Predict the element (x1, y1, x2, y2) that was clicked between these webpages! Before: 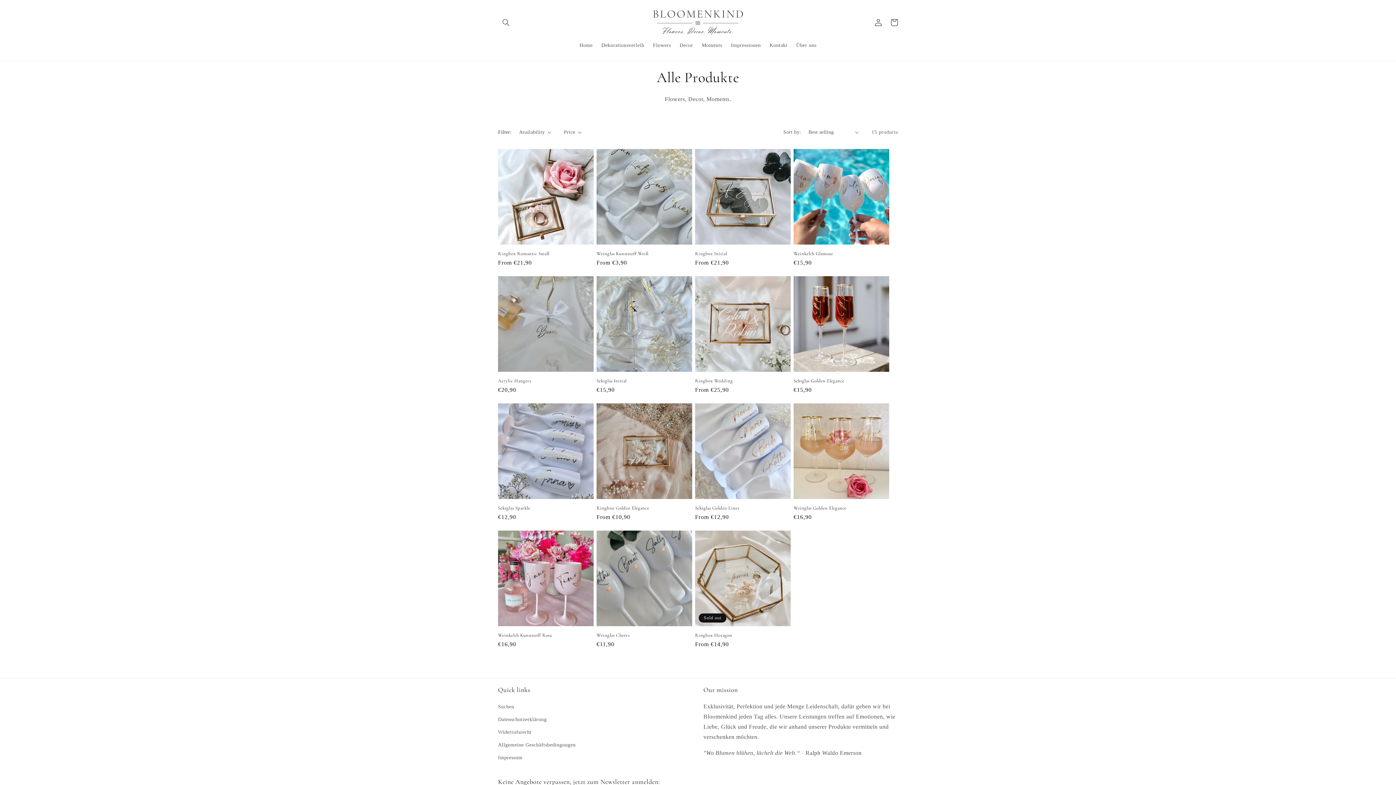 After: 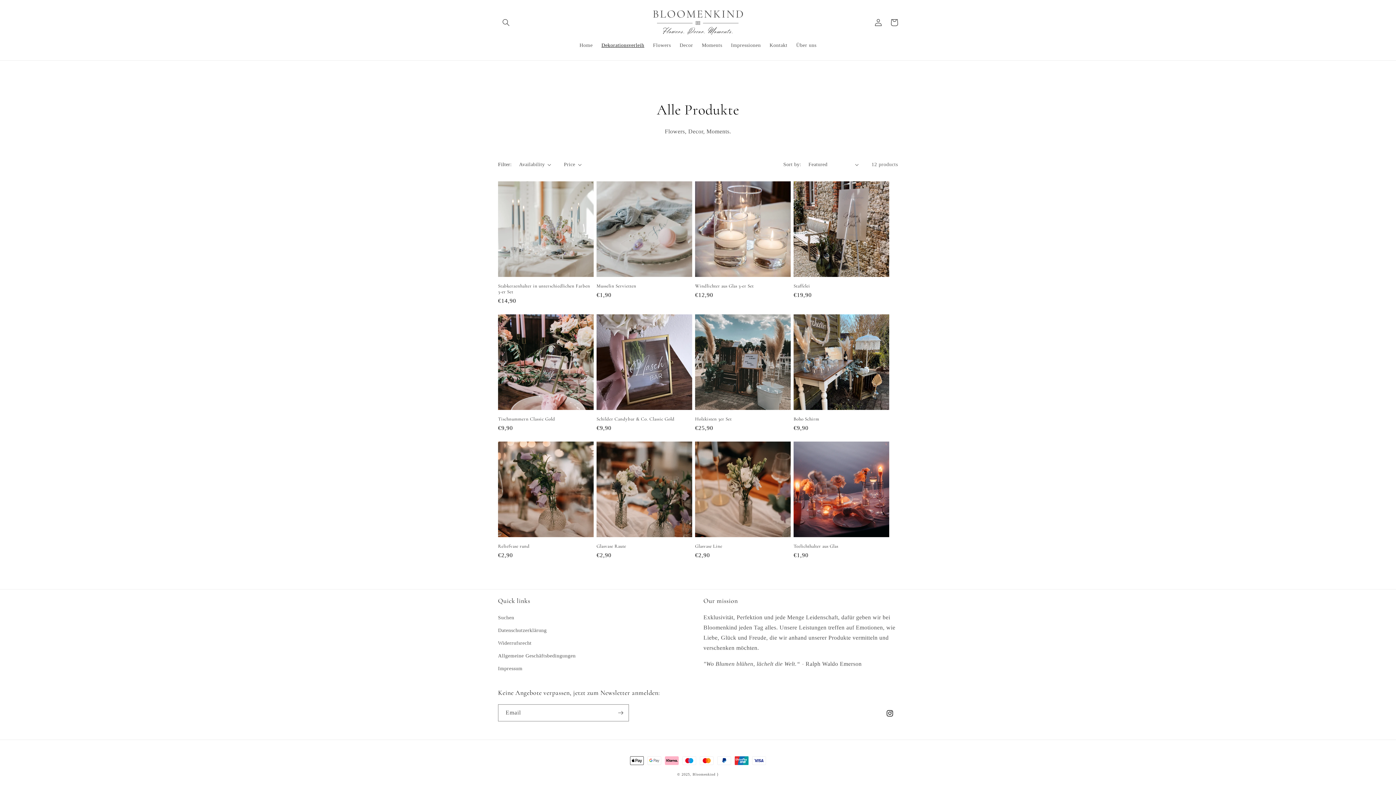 Action: label: Dekorationsverleih bbox: (597, 37, 648, 53)